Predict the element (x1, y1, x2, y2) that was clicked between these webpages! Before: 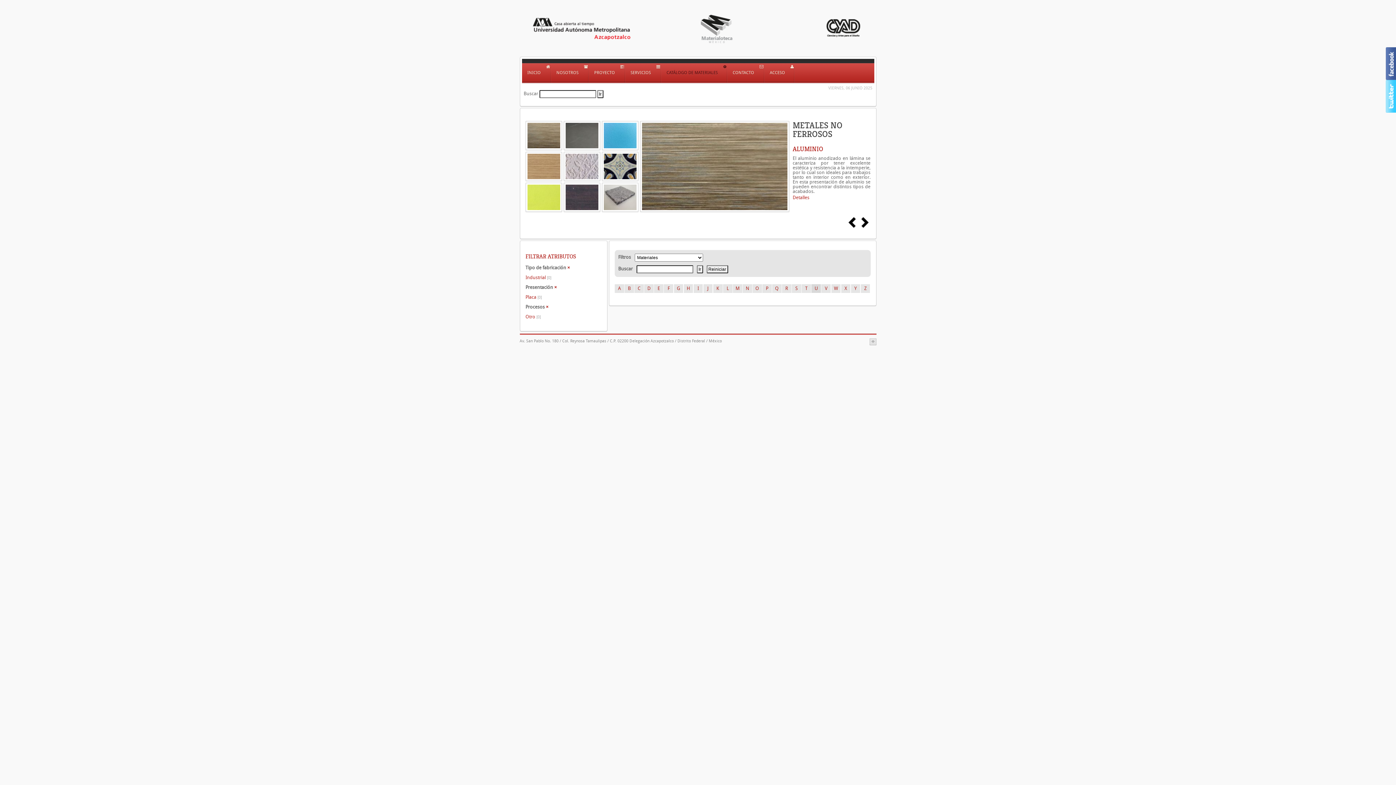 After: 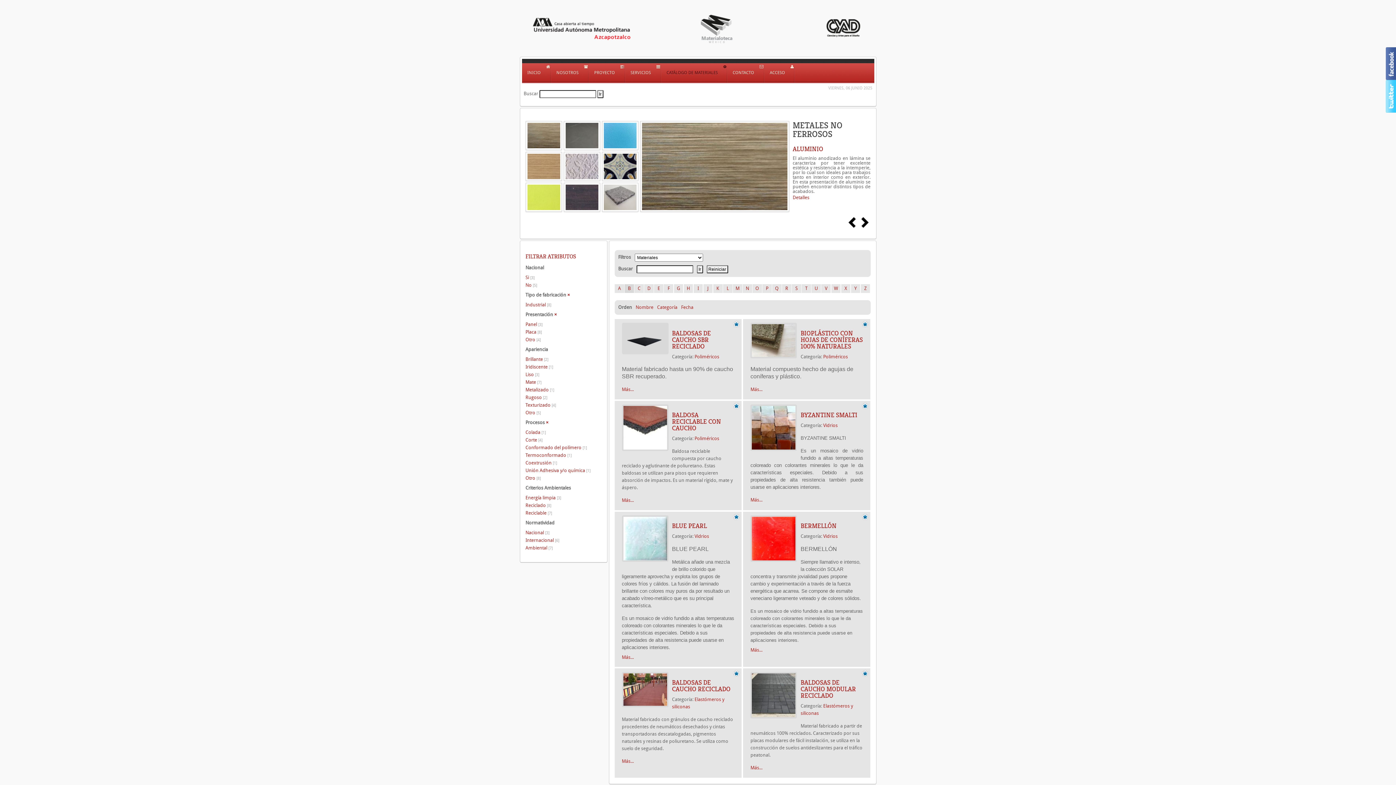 Action: label: B bbox: (624, 284, 634, 293)